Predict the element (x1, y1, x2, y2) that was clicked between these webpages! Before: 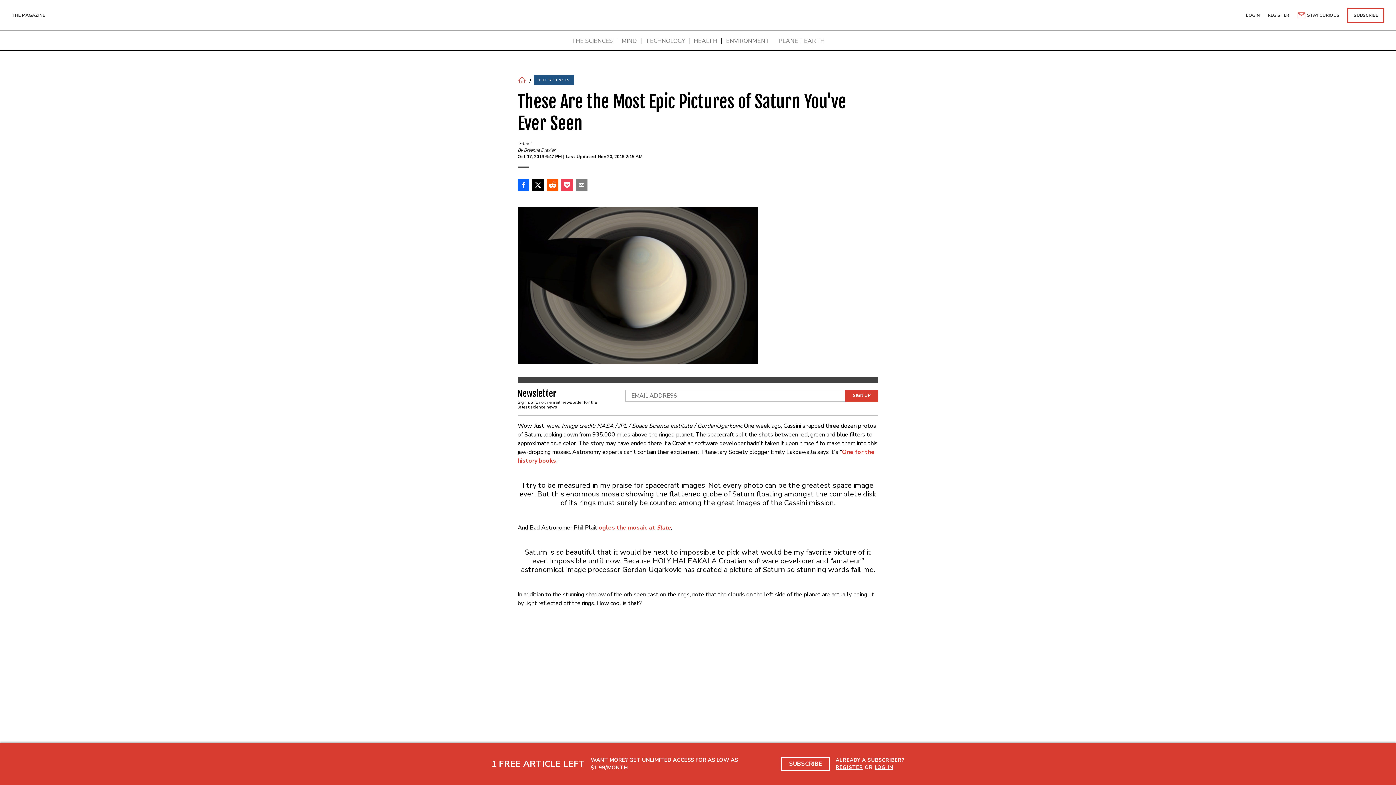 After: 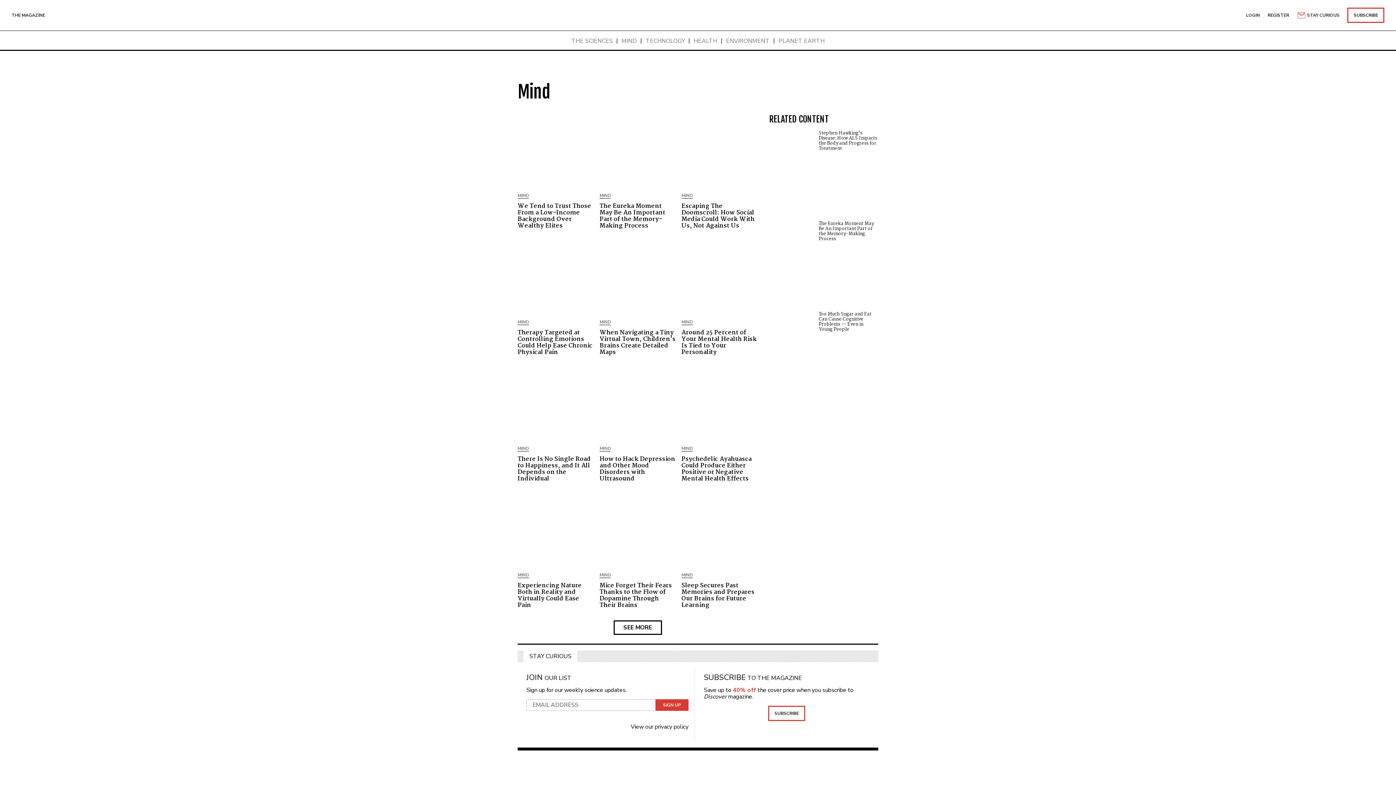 Action: bbox: (621, 37, 636, 44) label: MIND